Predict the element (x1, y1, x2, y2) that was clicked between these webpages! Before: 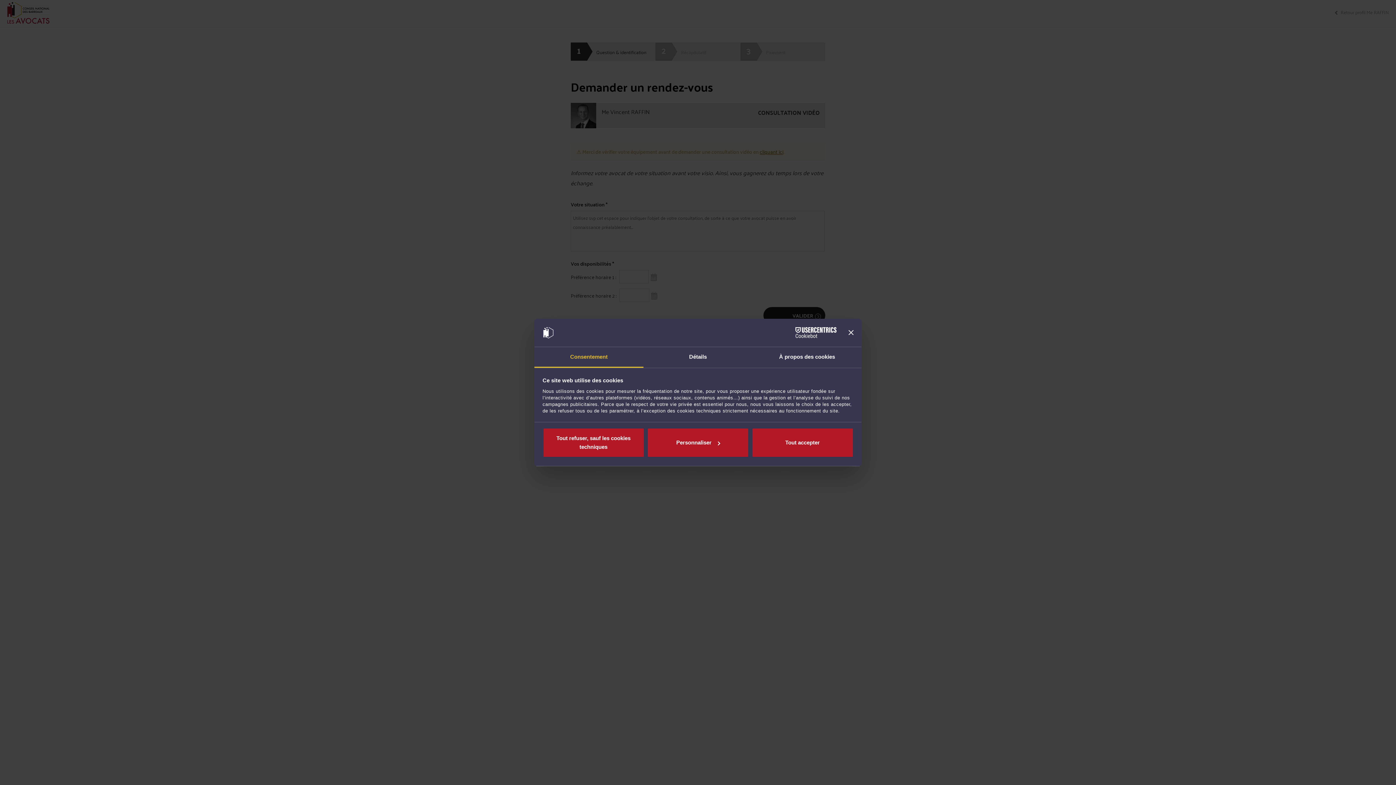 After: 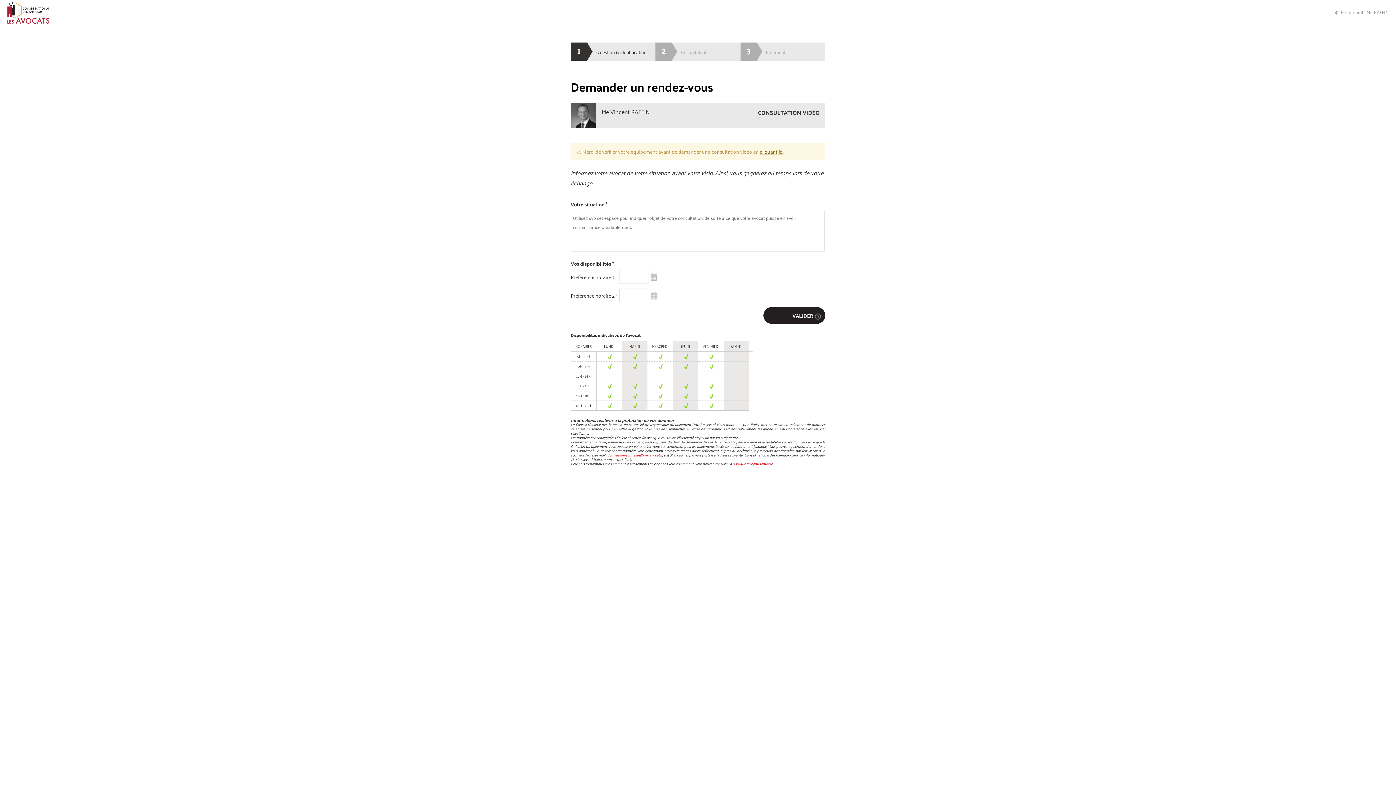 Action: bbox: (542, 428, 644, 457) label: Tout refuser, sauf les cookies techniques